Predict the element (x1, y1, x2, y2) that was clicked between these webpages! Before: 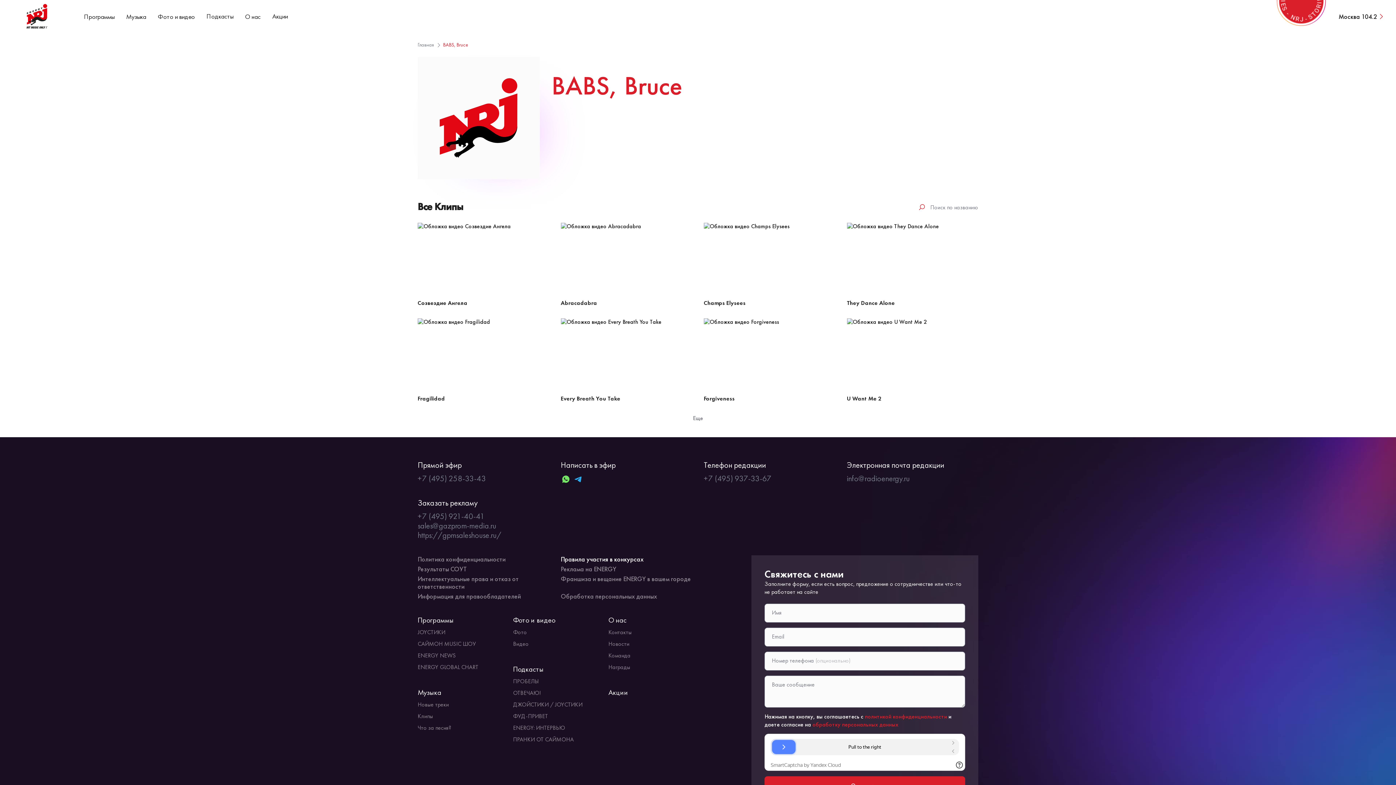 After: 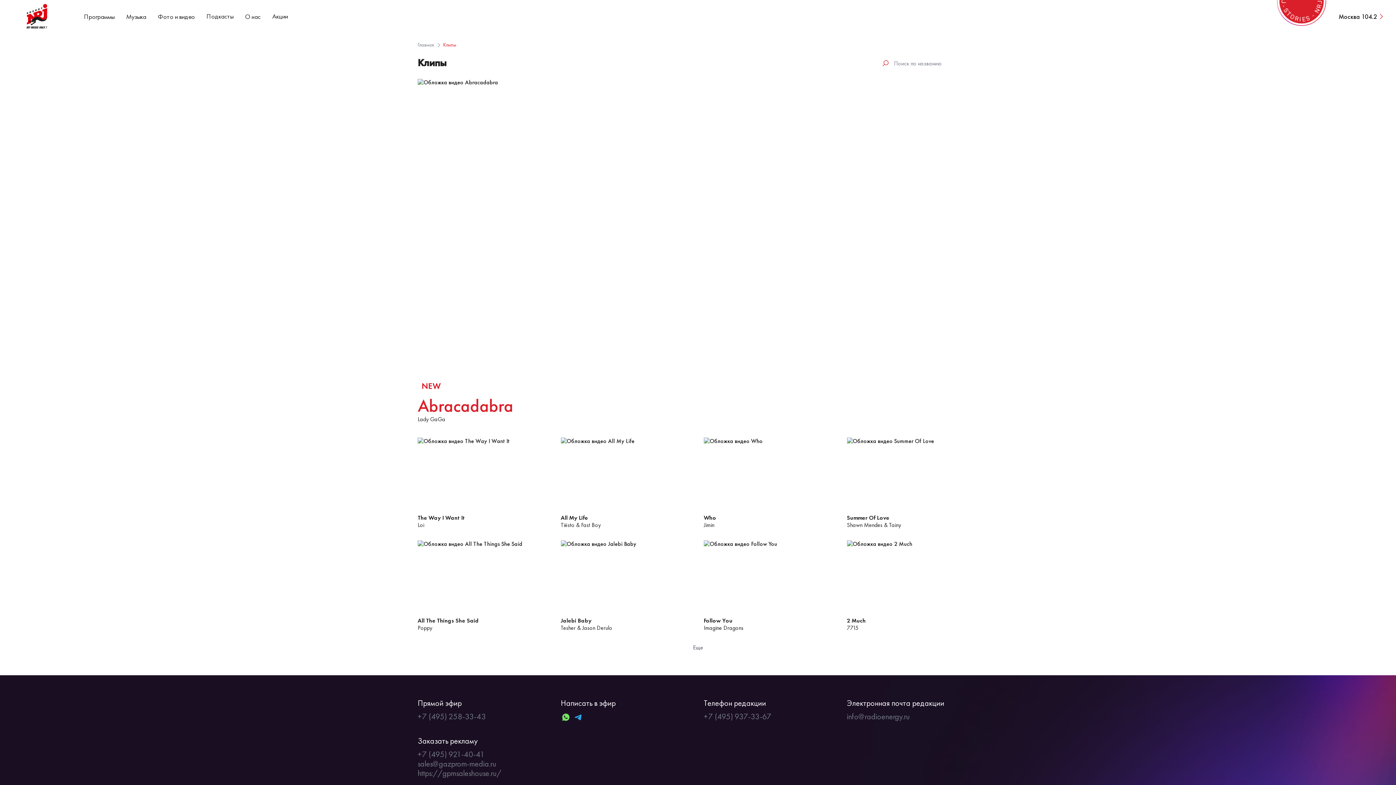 Action: label: Клипы bbox: (417, 712, 433, 720)